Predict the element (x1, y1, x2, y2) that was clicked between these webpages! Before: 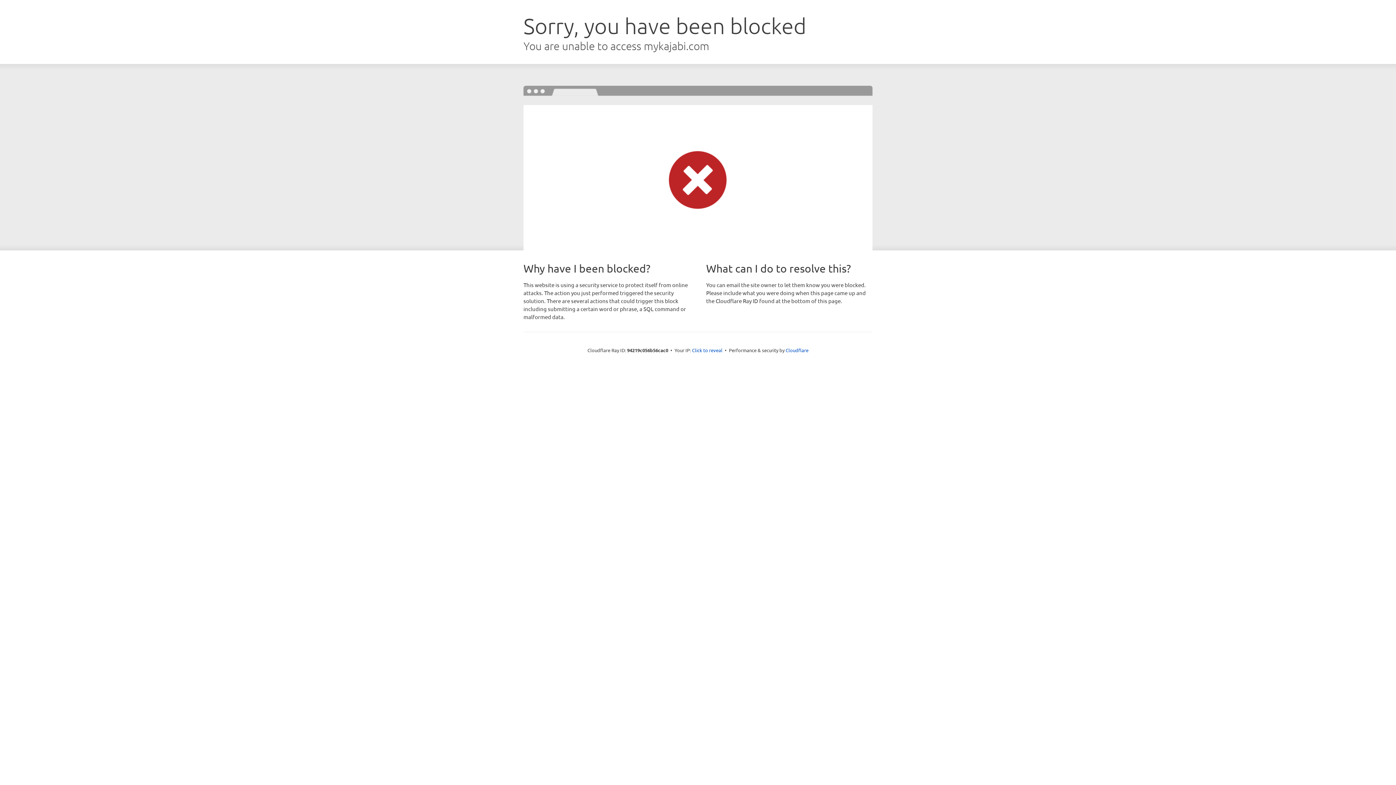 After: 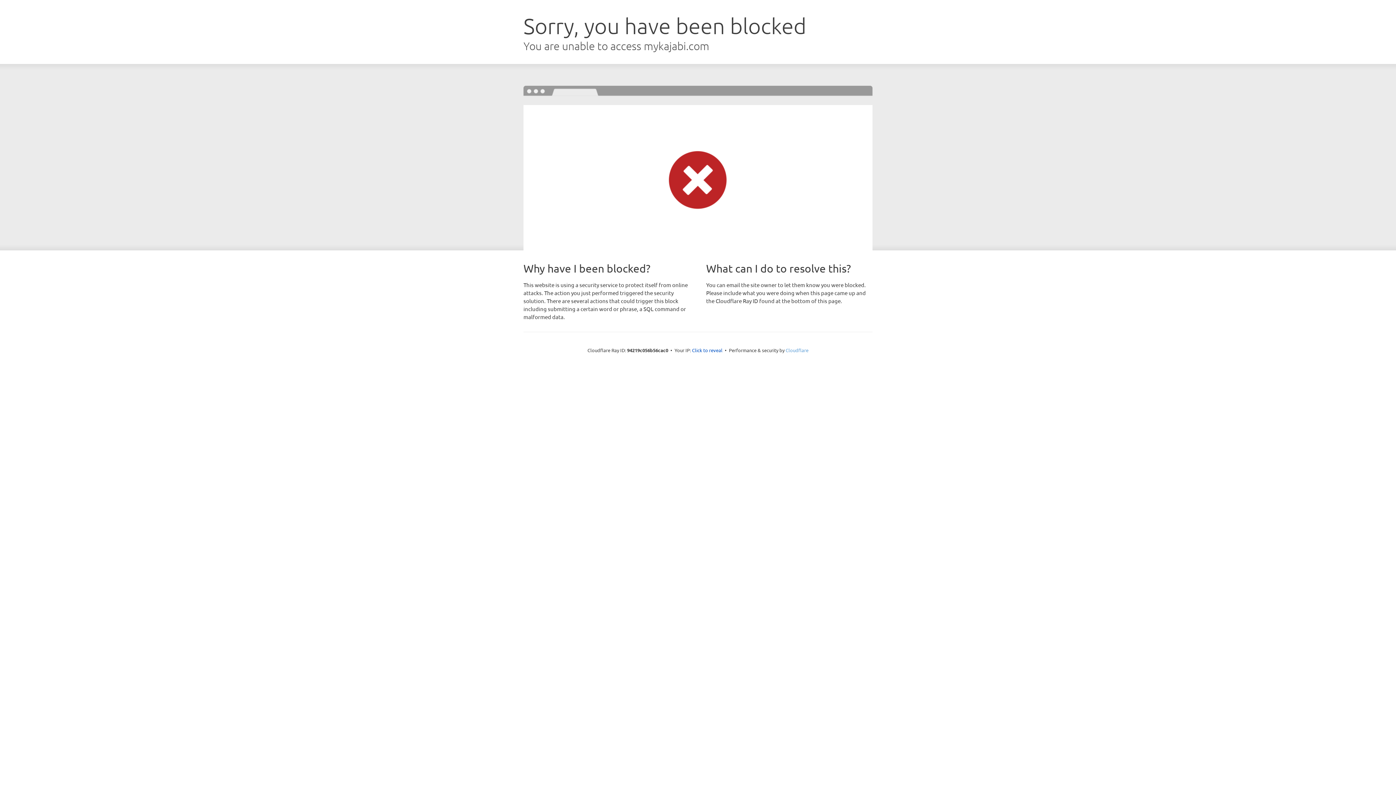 Action: bbox: (785, 347, 808, 353) label: Cloudflare